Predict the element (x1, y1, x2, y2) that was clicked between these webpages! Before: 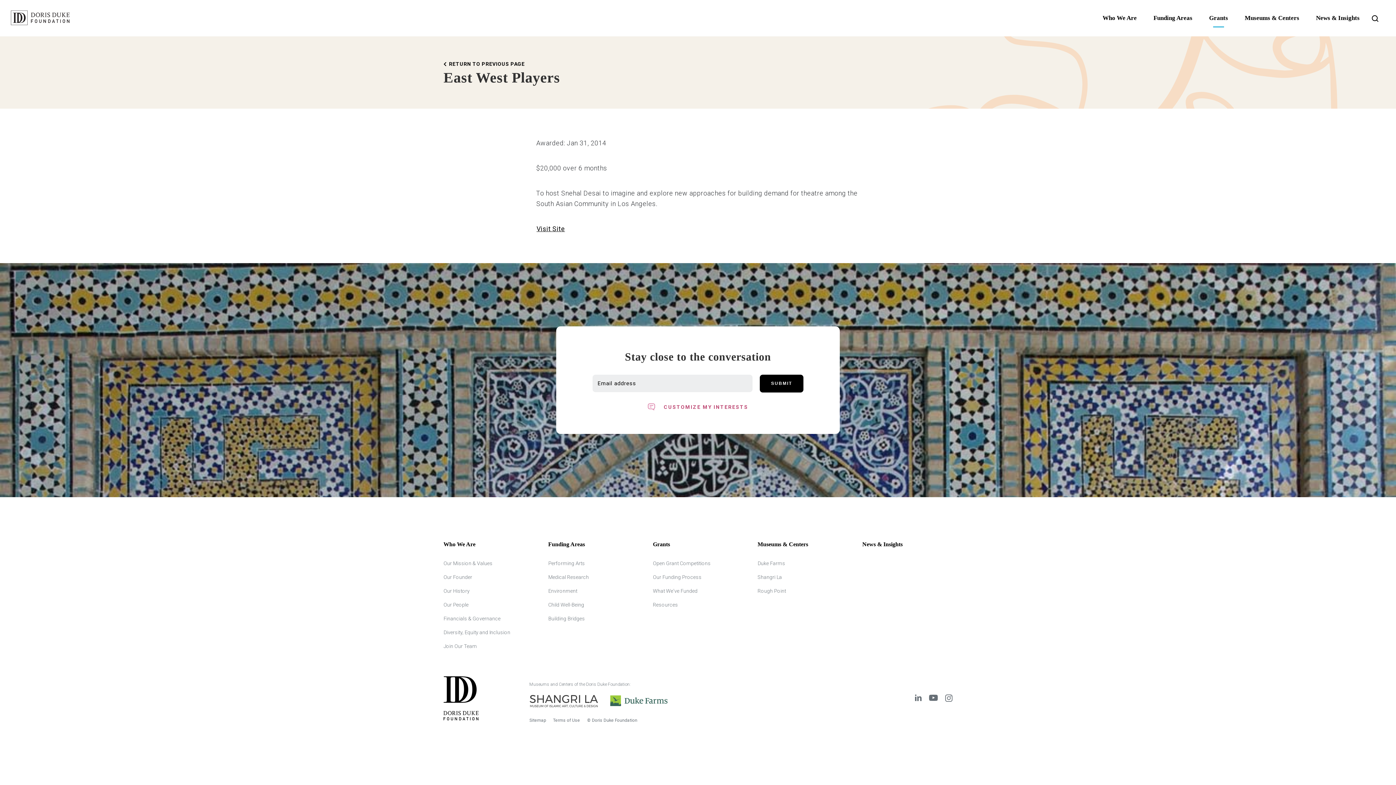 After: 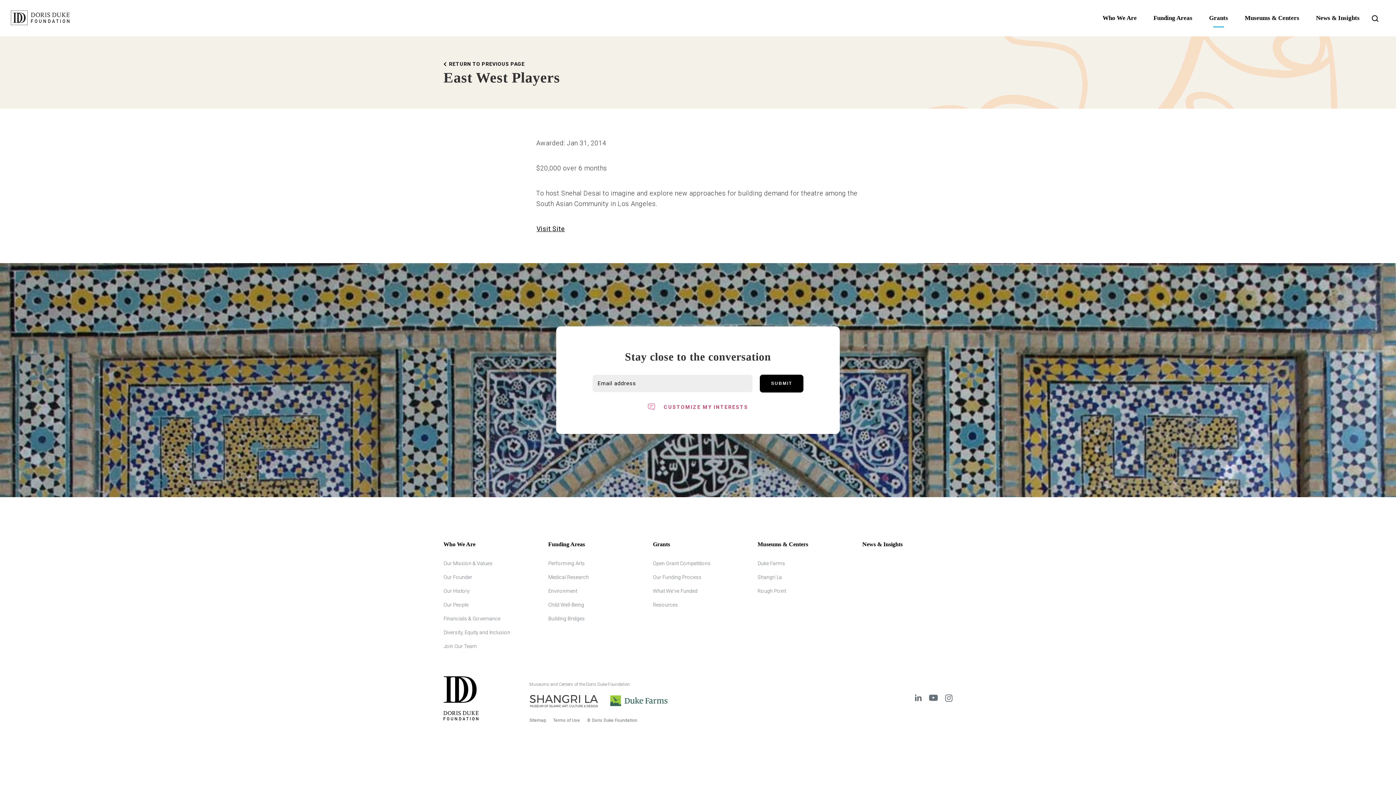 Action: label: DDCF on LinkedIn bbox: (915, 695, 921, 703)